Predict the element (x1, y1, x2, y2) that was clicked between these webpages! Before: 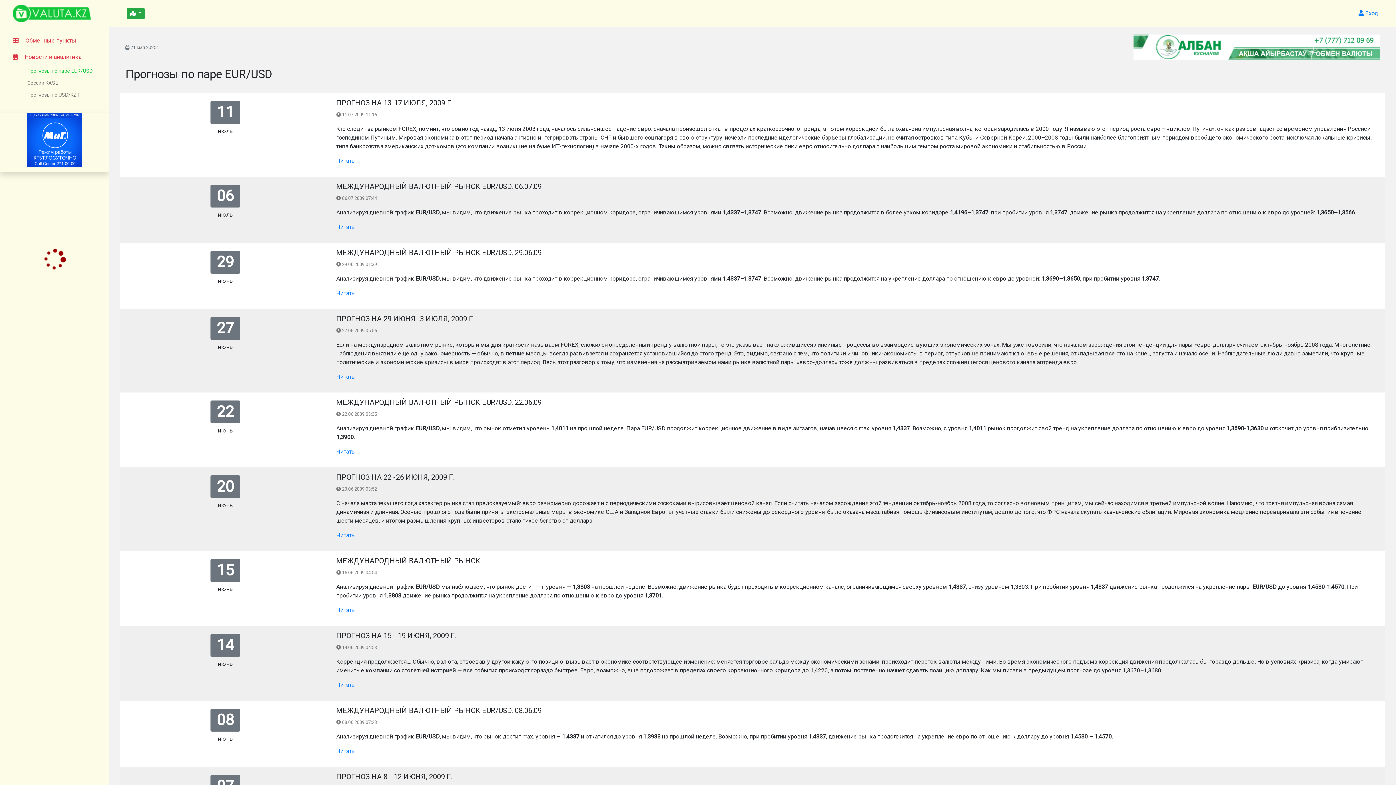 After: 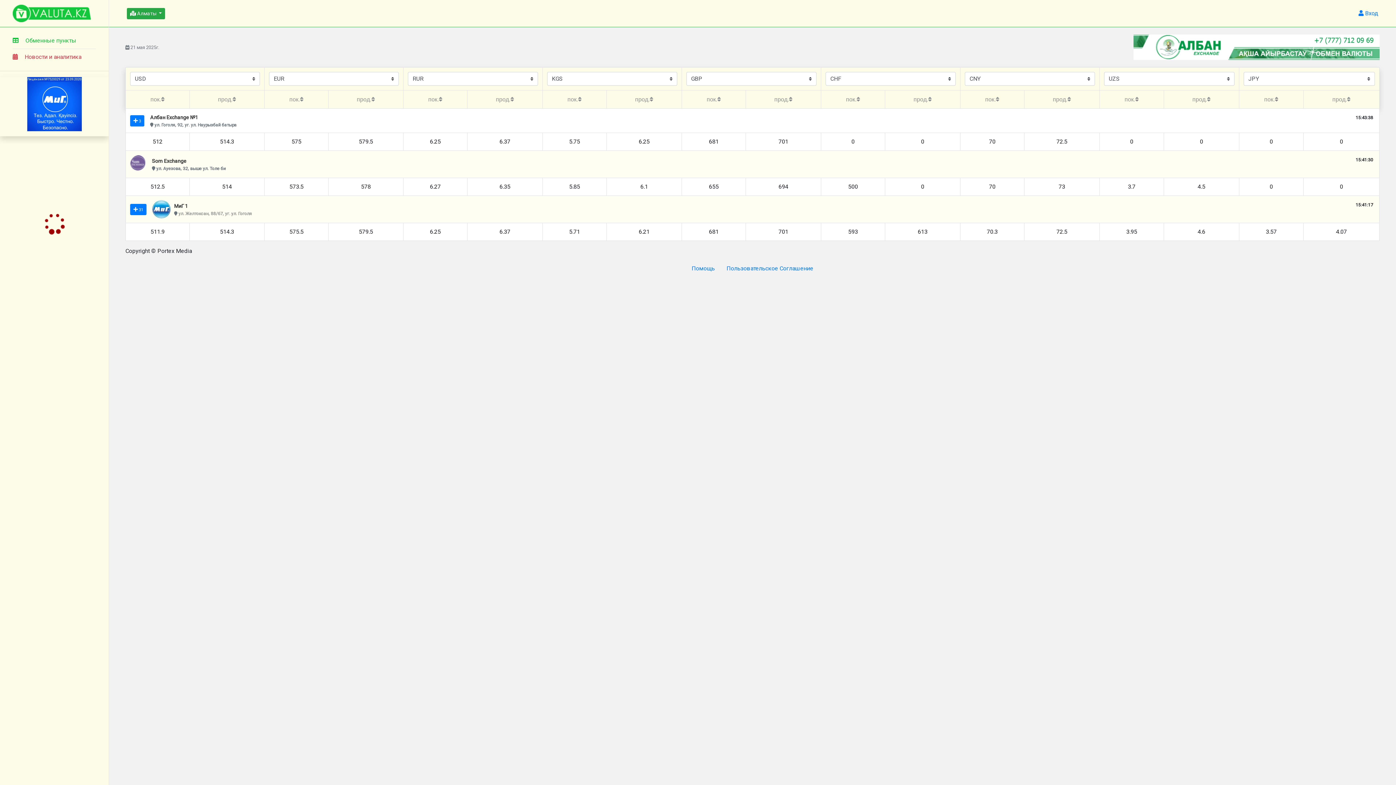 Action: bbox: (12, 4, 90, 22)